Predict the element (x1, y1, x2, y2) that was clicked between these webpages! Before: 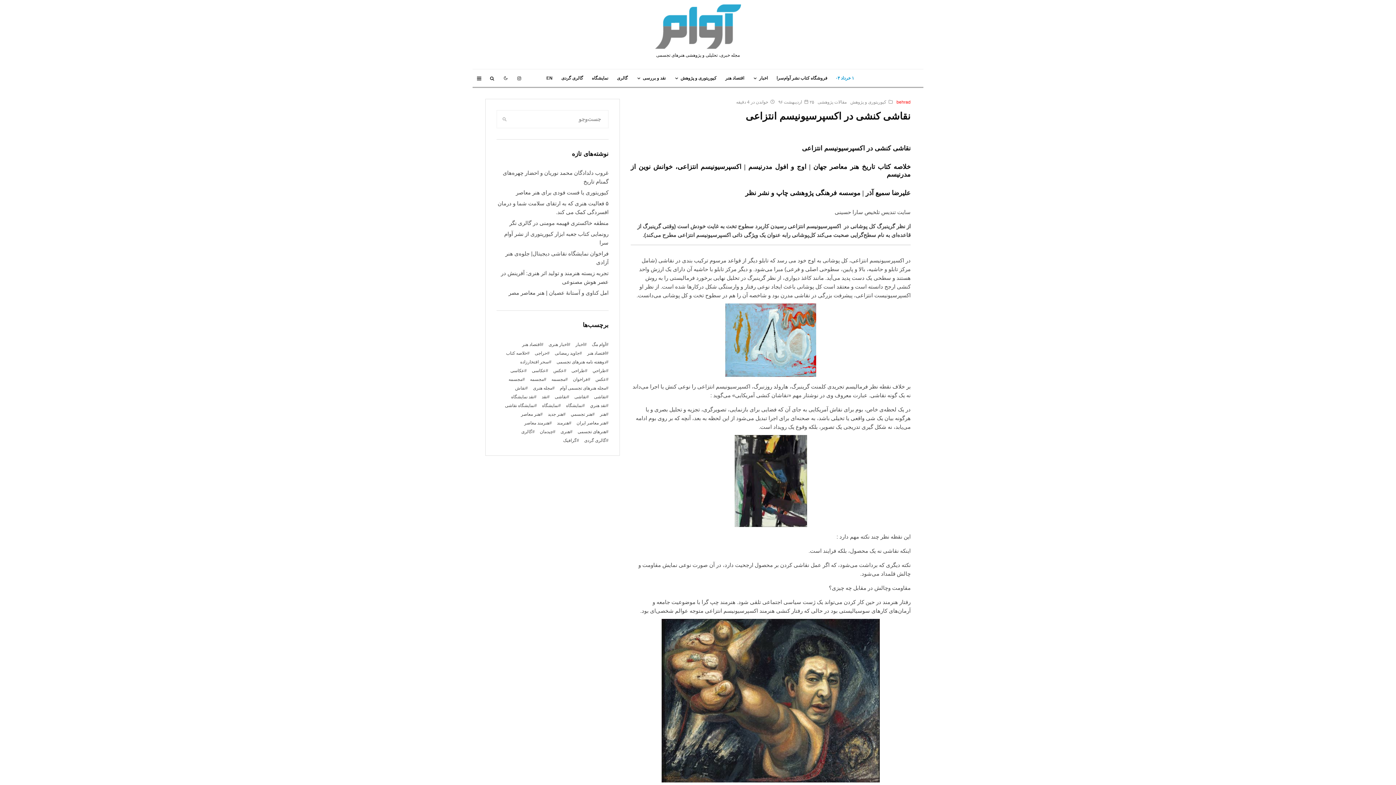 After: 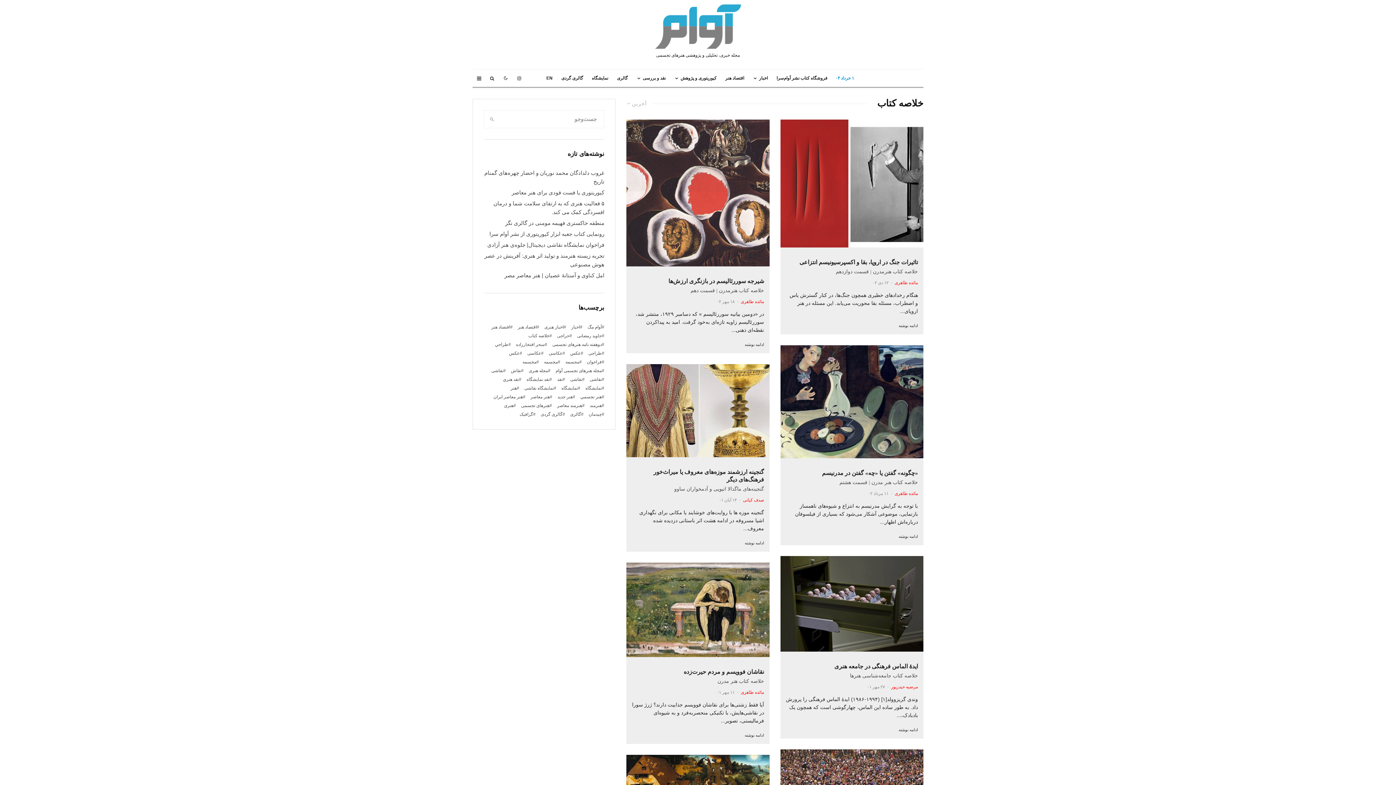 Action: bbox: (506, 350, 529, 357) label: خلاصه کتاب